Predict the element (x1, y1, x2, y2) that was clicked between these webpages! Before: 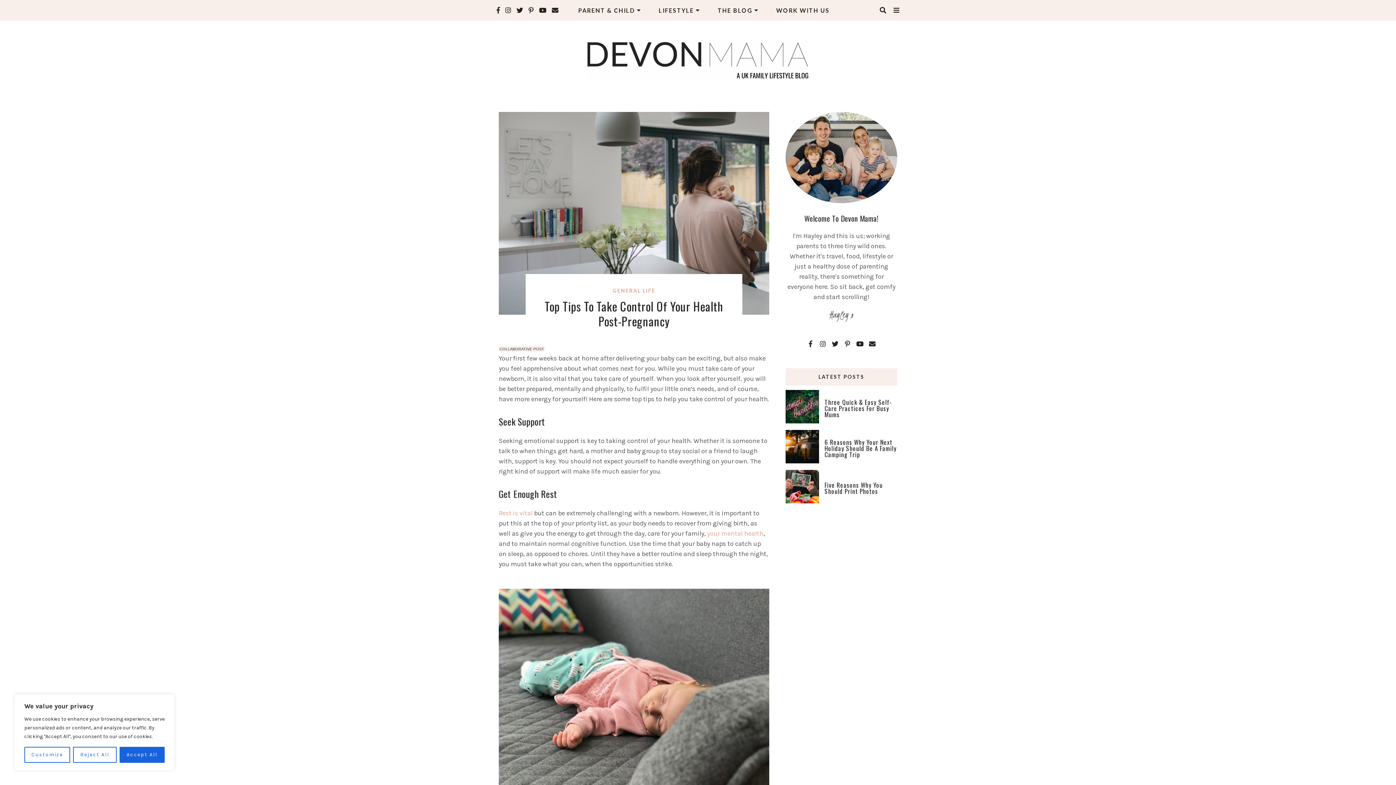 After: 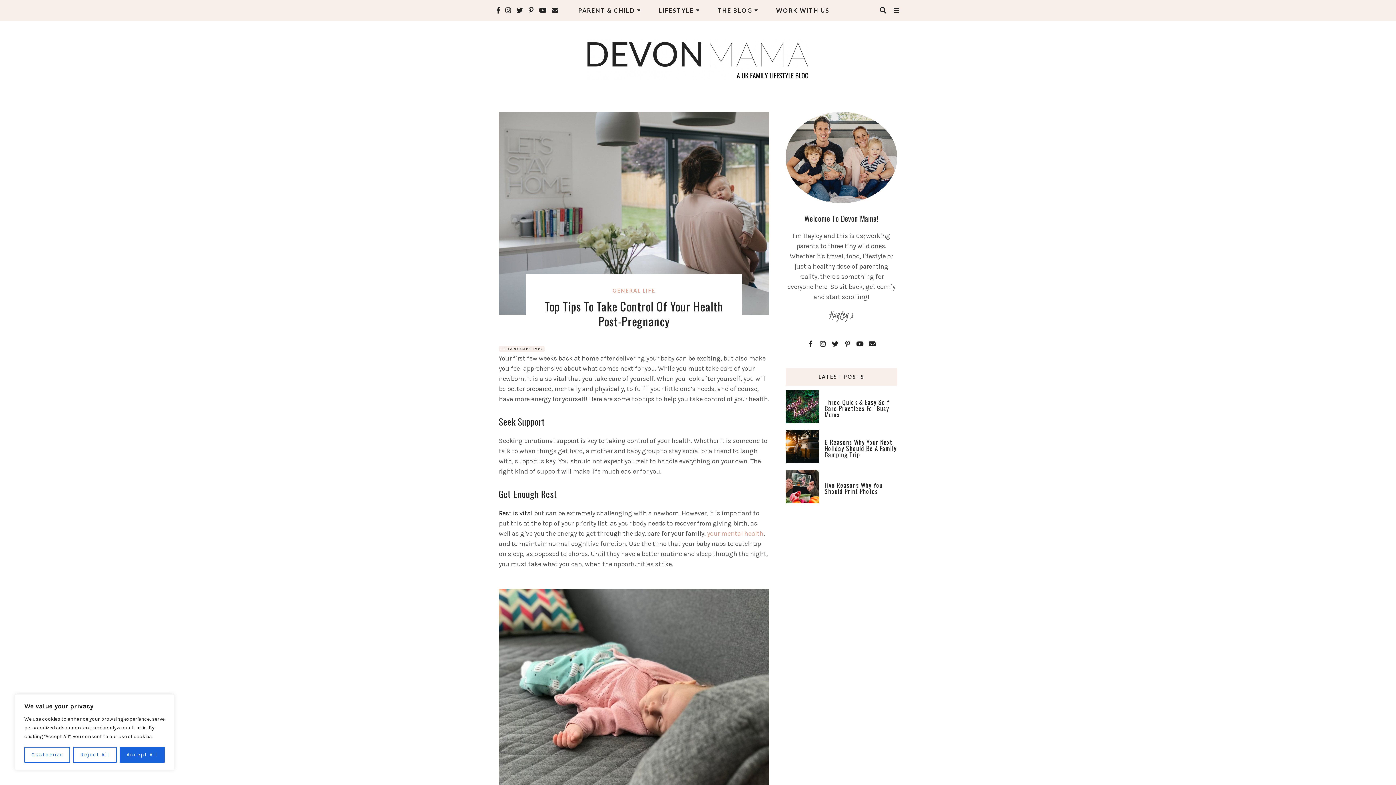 Action: label: Rest is vital bbox: (498, 509, 532, 517)